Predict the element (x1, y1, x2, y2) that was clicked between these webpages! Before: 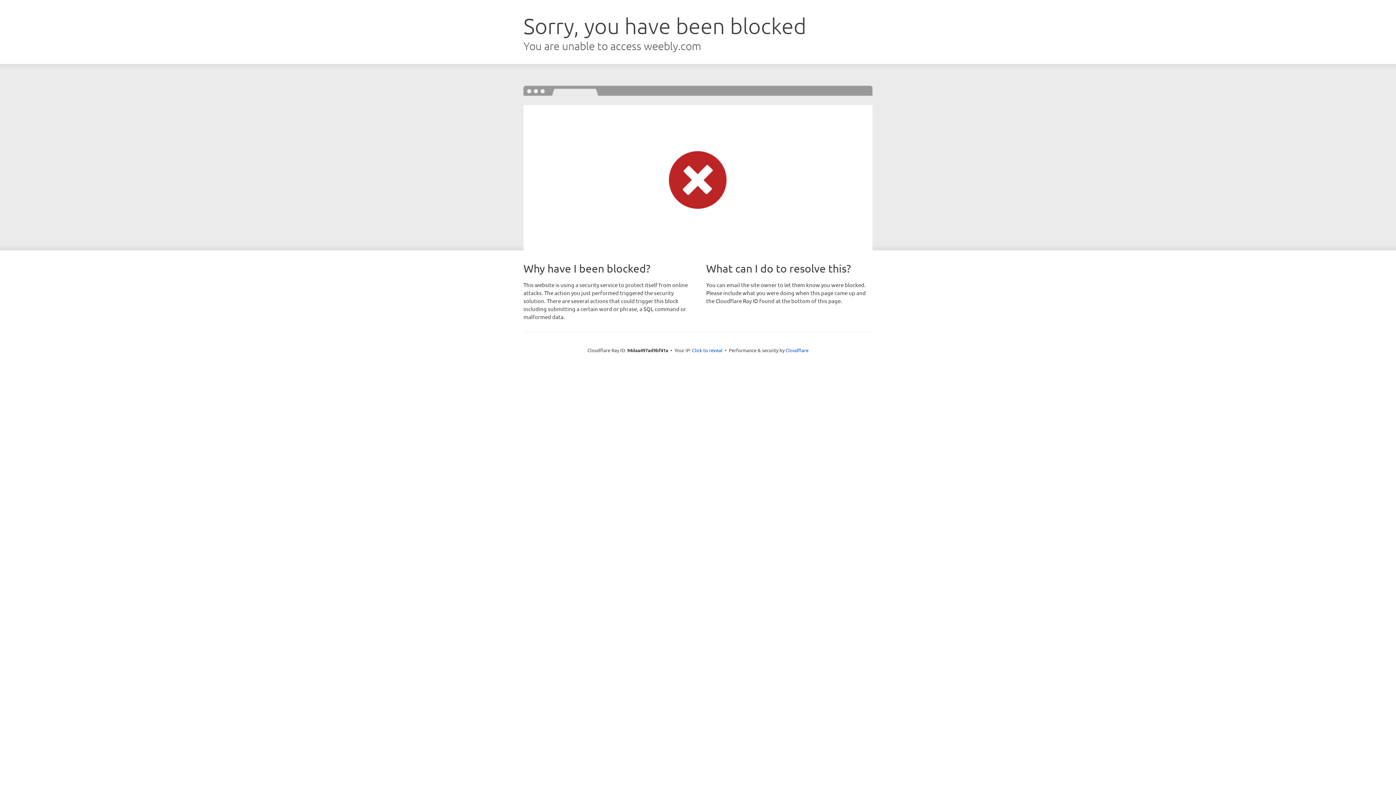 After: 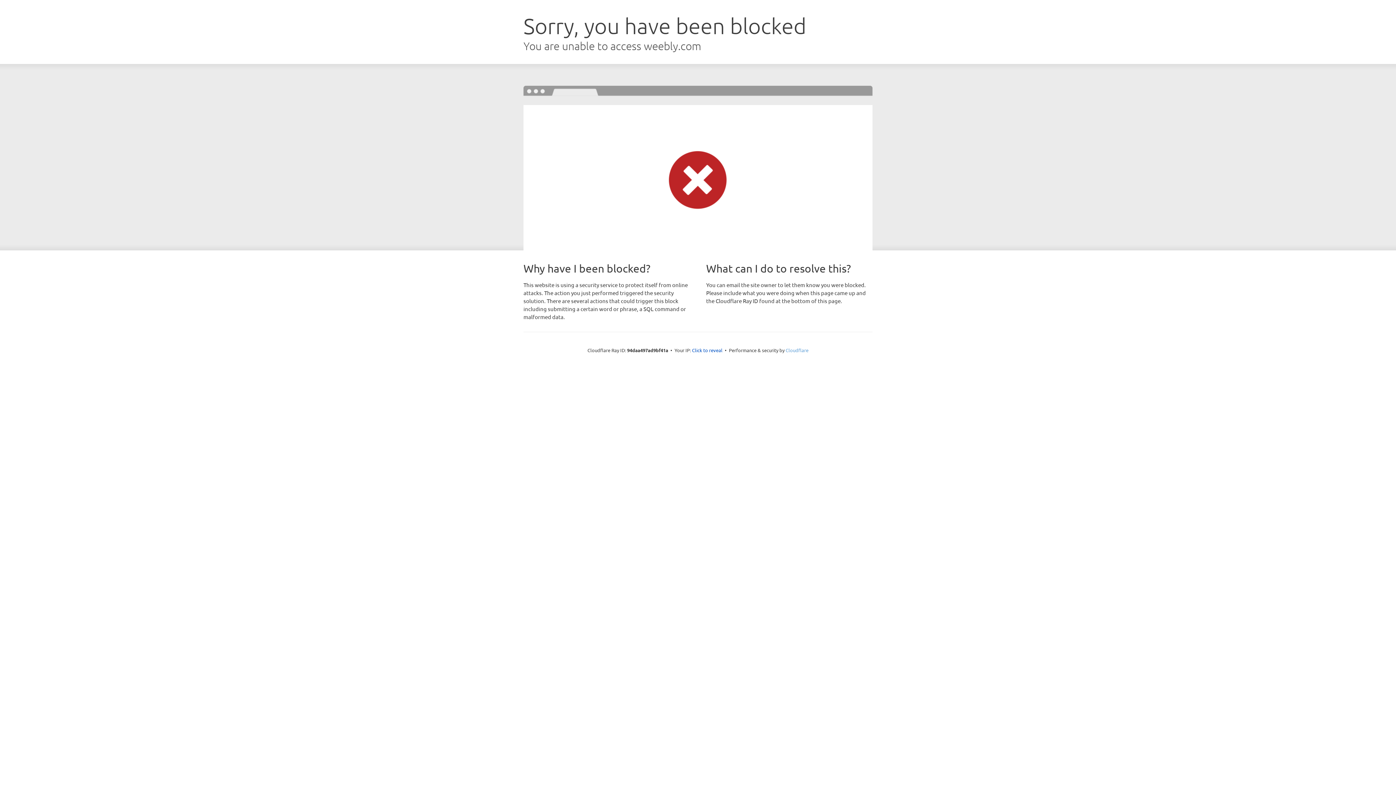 Action: bbox: (785, 347, 808, 353) label: Cloudflare